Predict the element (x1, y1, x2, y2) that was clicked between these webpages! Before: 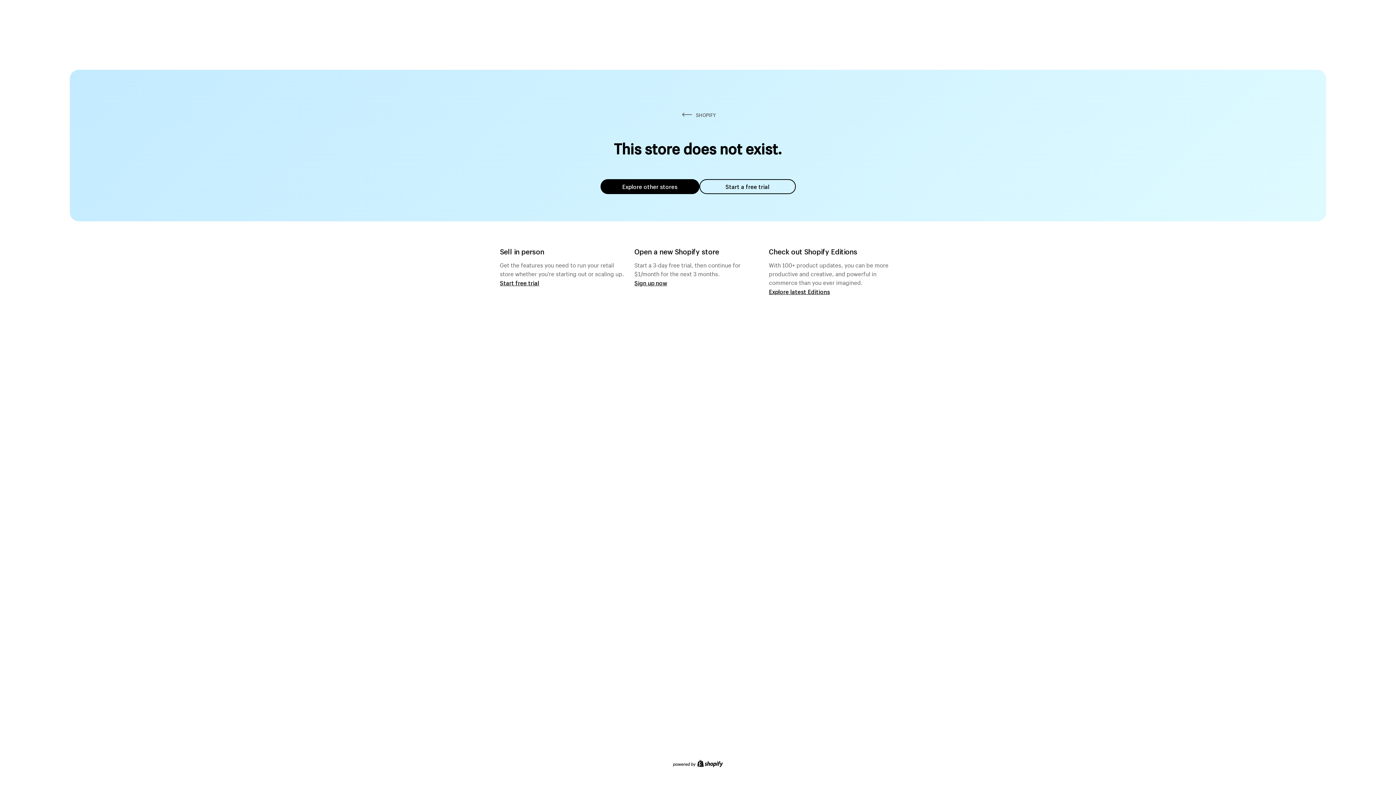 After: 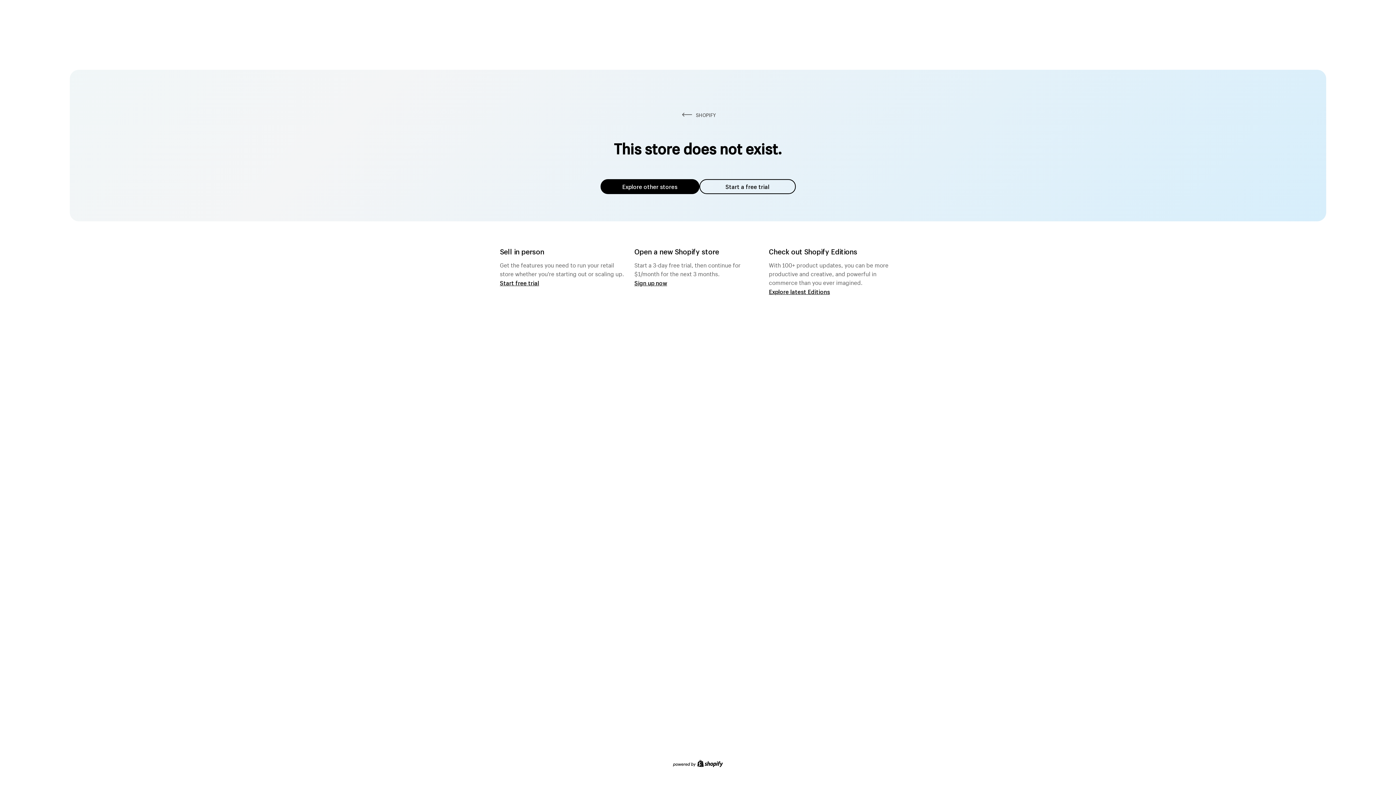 Action: label: Explore other stores bbox: (600, 179, 699, 194)